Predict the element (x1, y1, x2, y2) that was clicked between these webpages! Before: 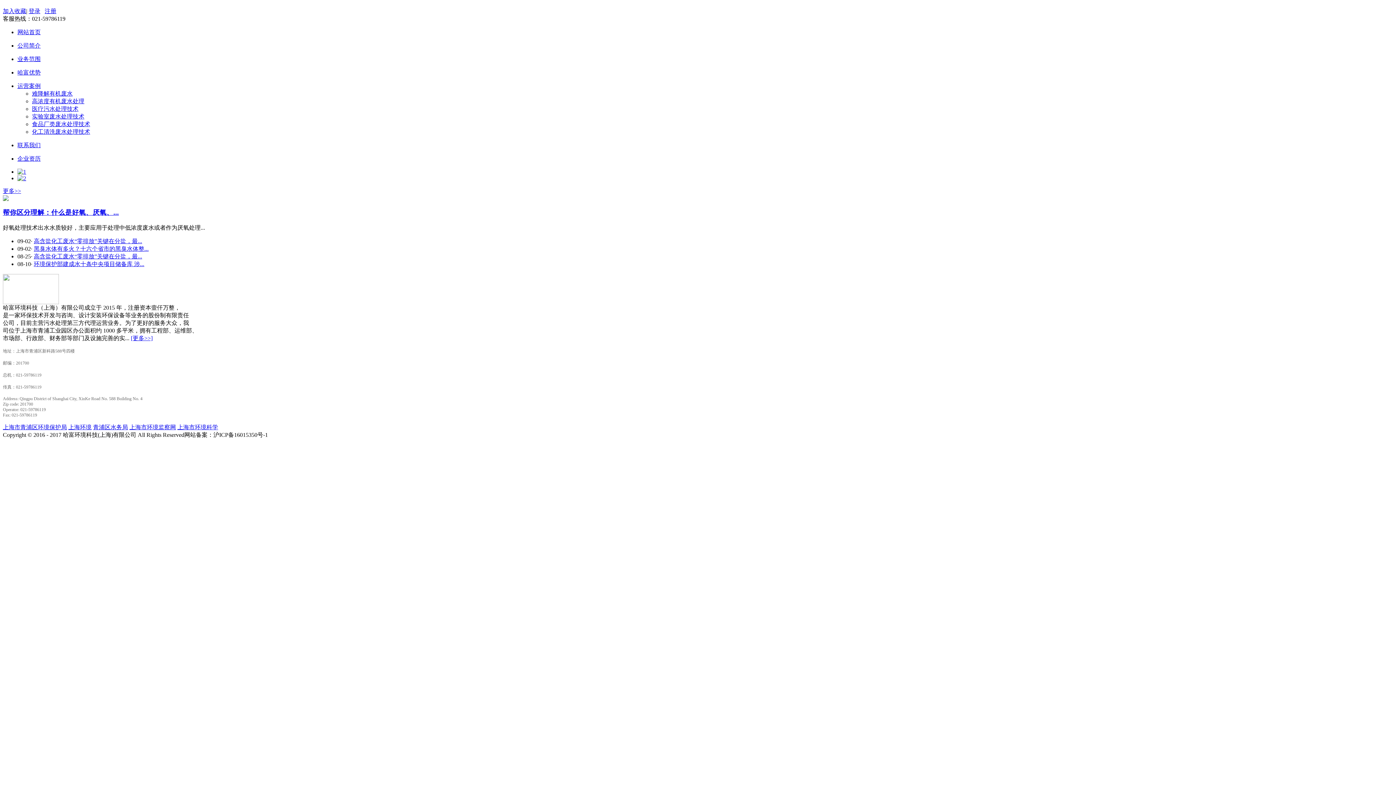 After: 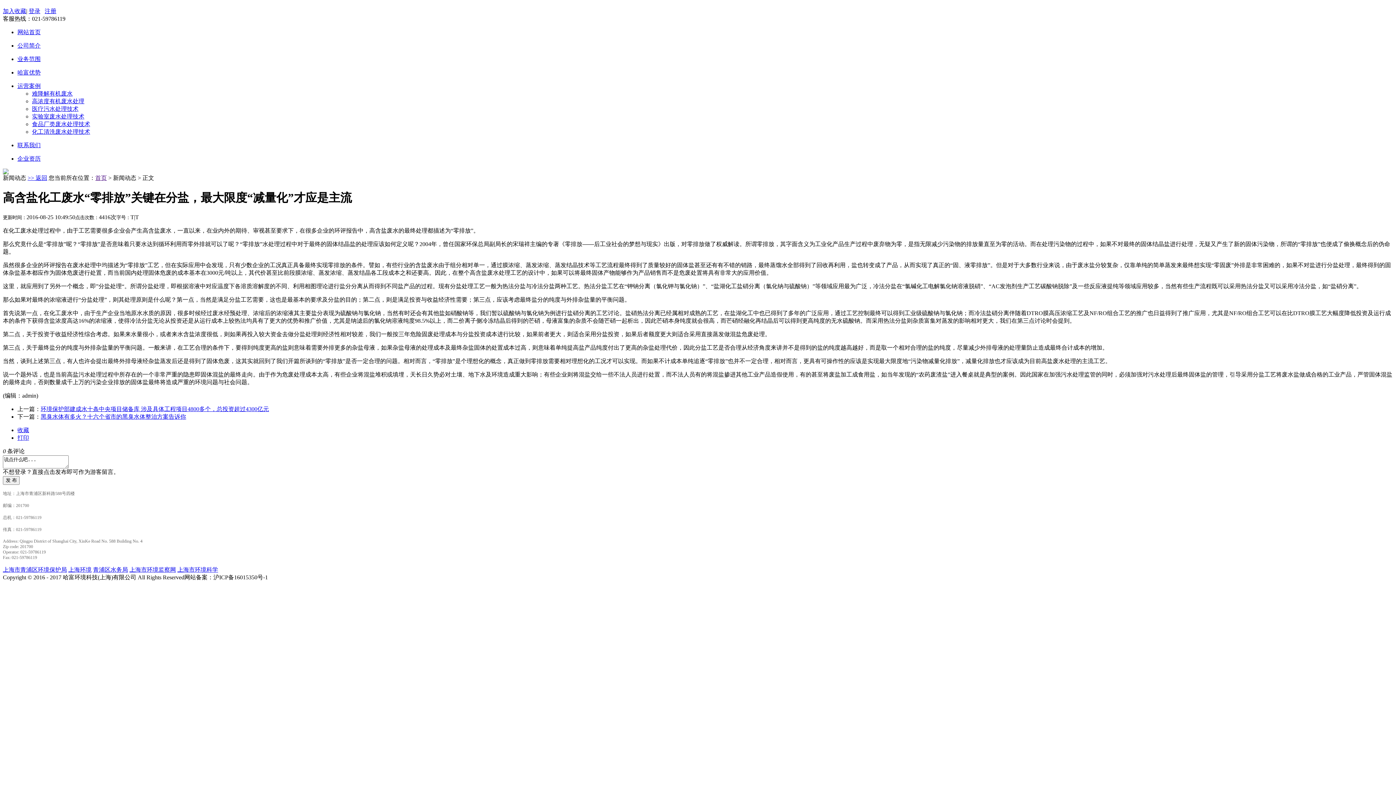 Action: label: 高含盐化工废水“零排放”关键在分盐，最... bbox: (33, 253, 142, 259)